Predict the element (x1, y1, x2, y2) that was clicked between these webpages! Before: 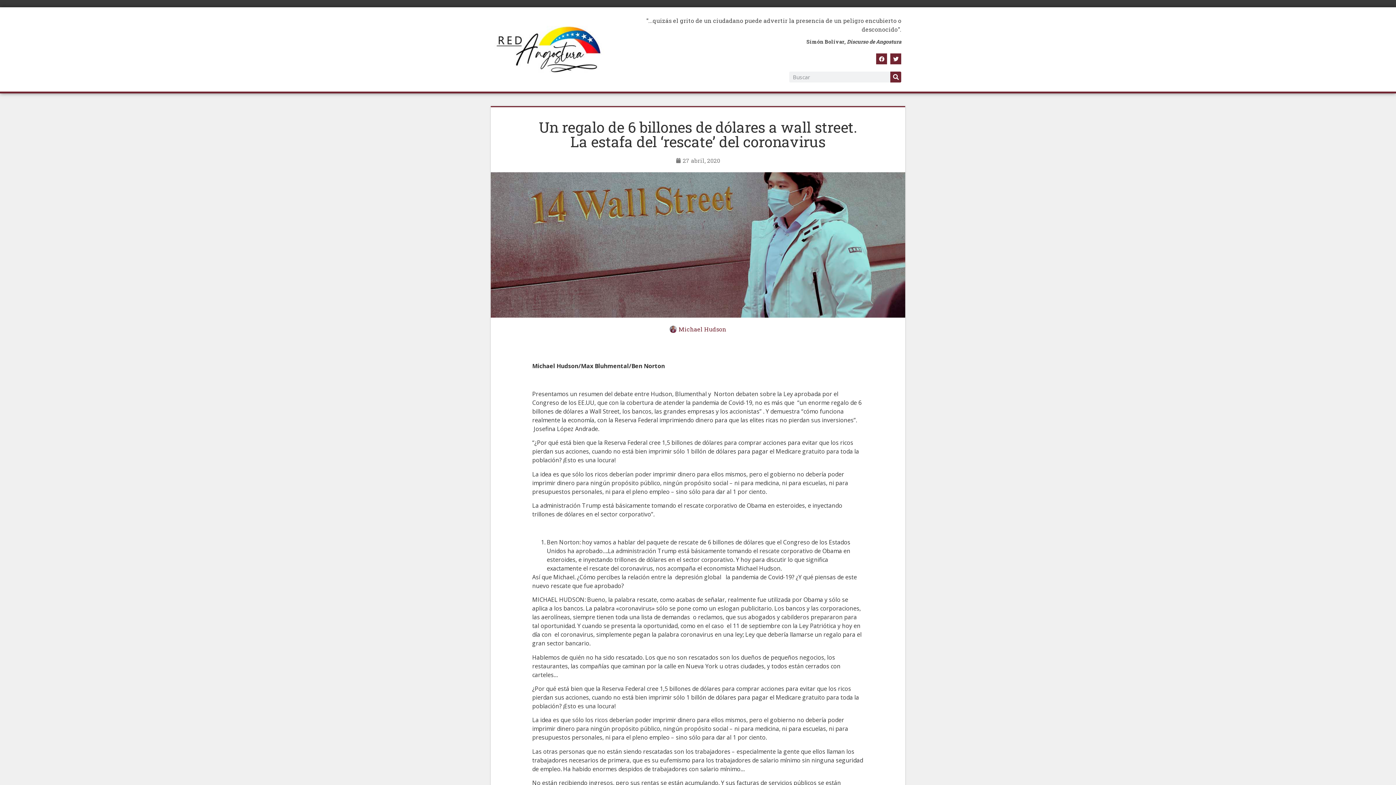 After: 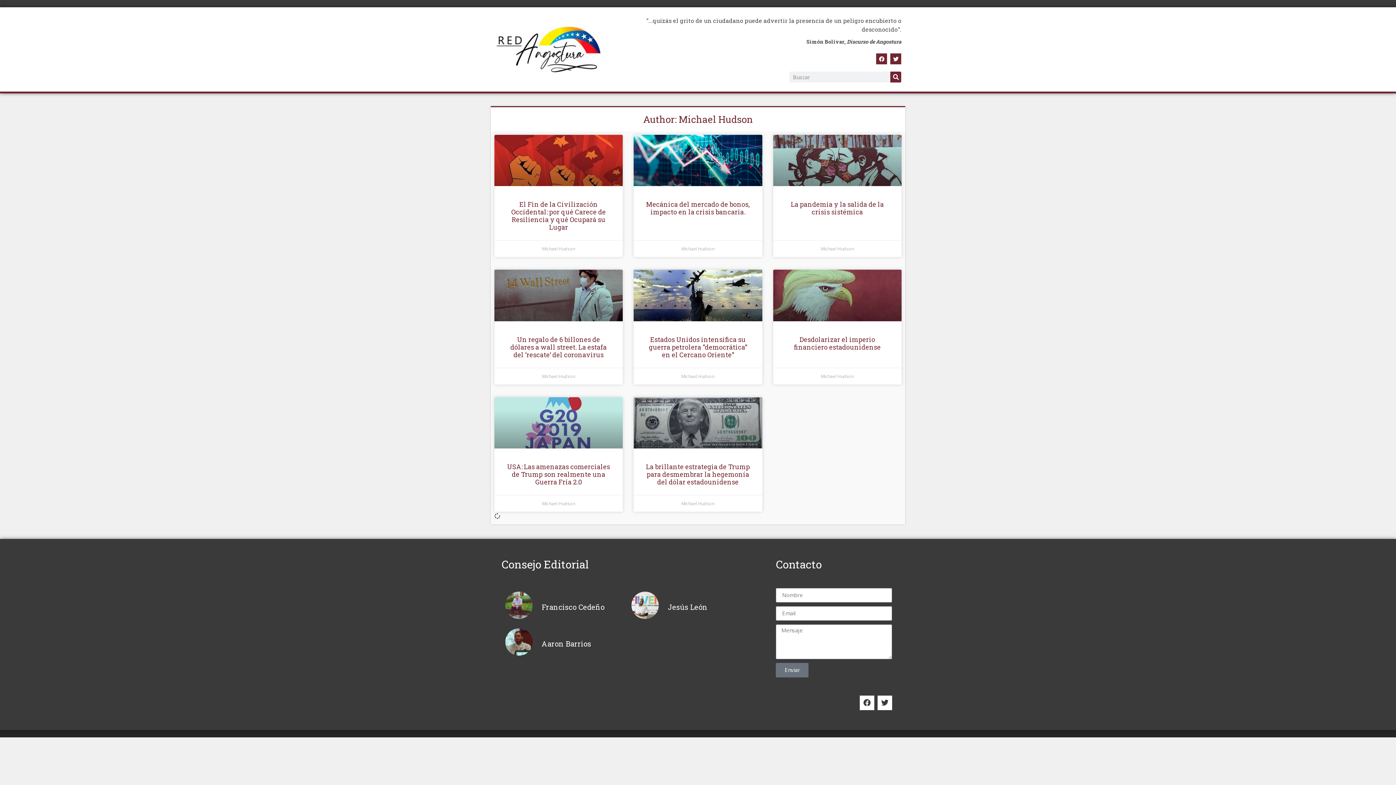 Action: bbox: (669, 325, 726, 333) label: Michael Hudson